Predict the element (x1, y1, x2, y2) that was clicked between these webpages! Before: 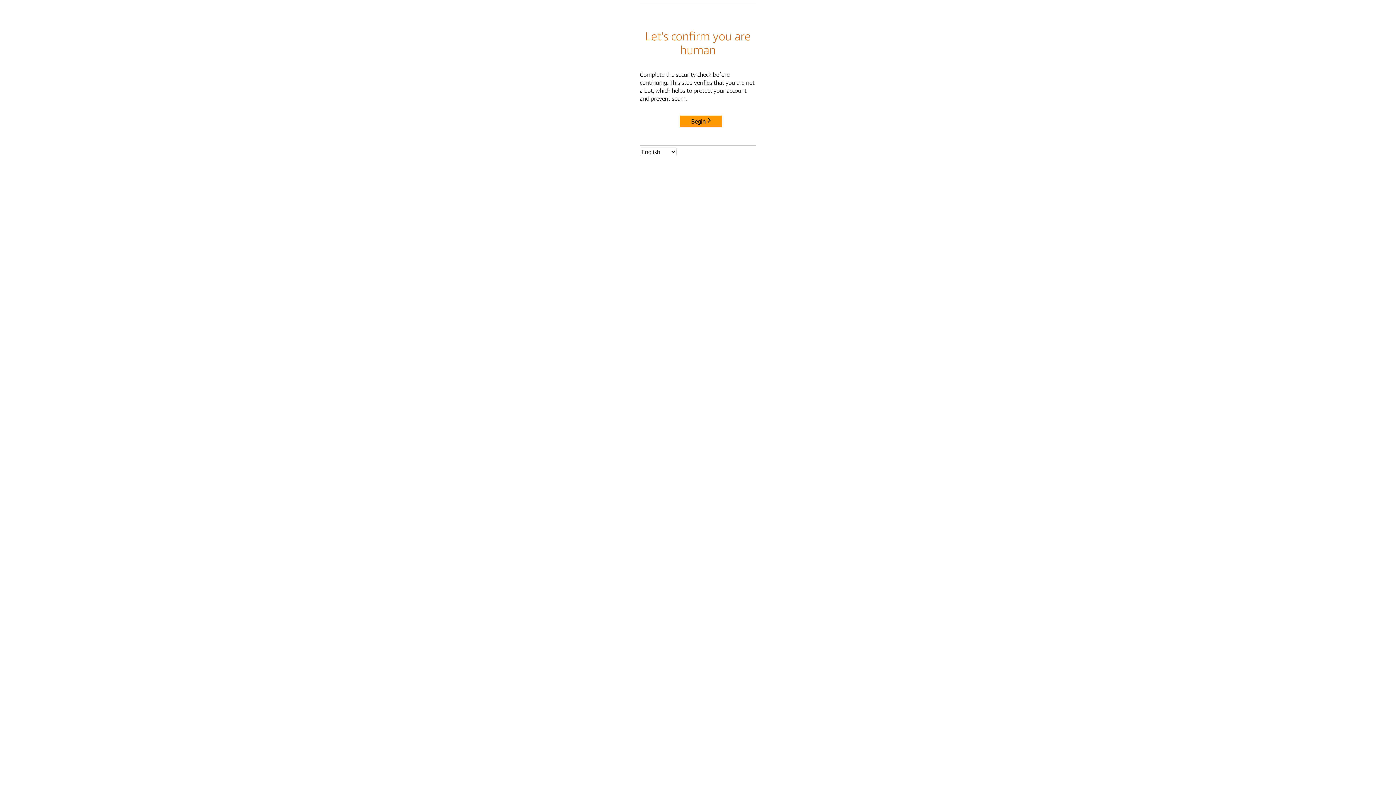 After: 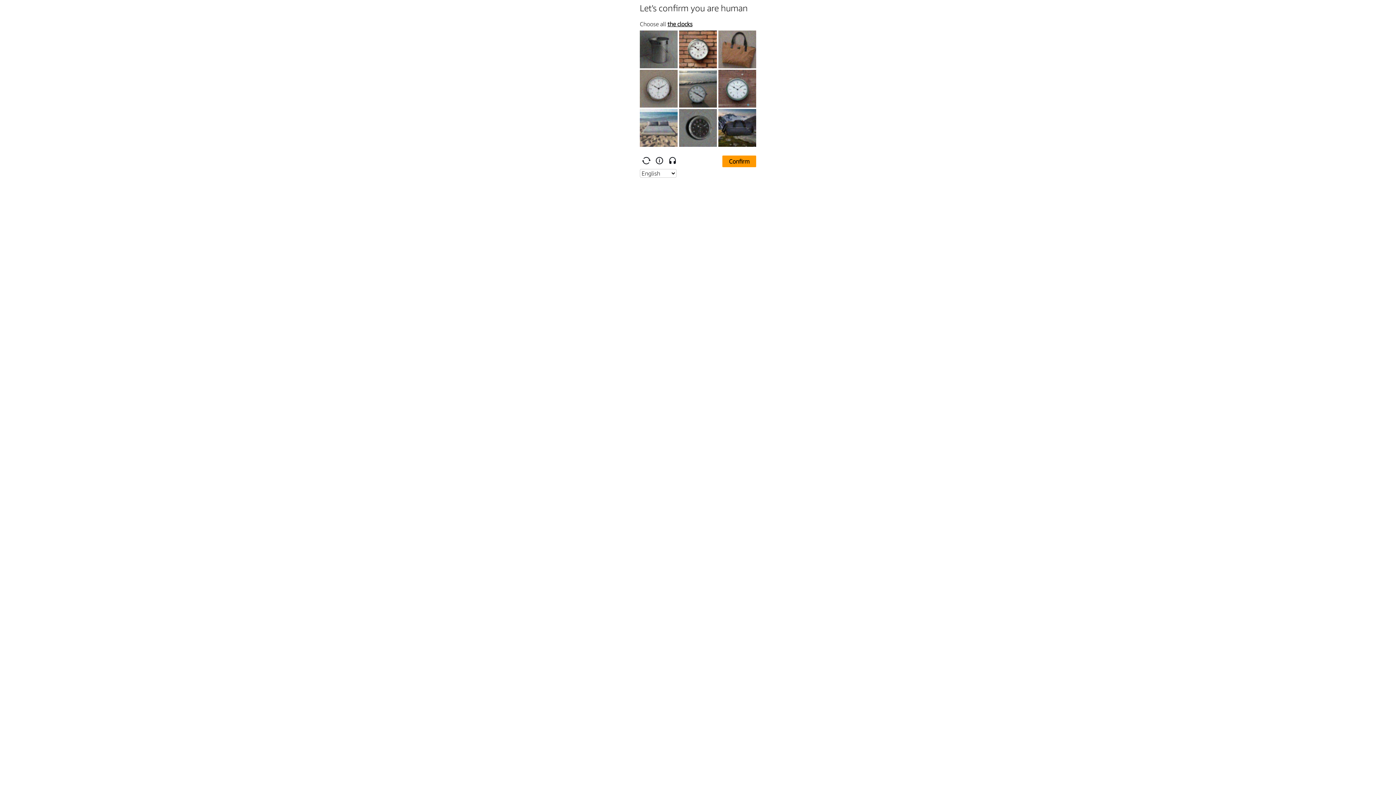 Action: bbox: (680, 115, 722, 127) label: Begin